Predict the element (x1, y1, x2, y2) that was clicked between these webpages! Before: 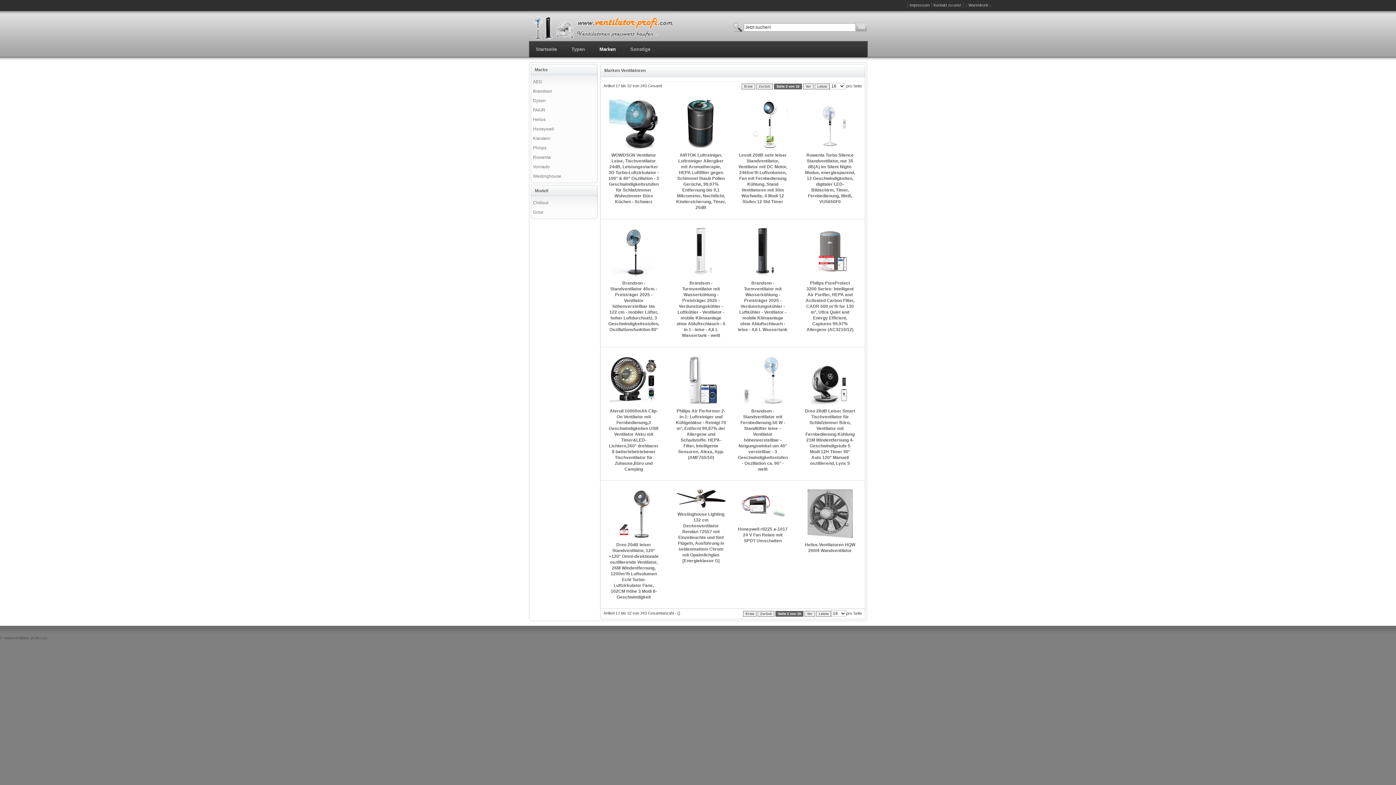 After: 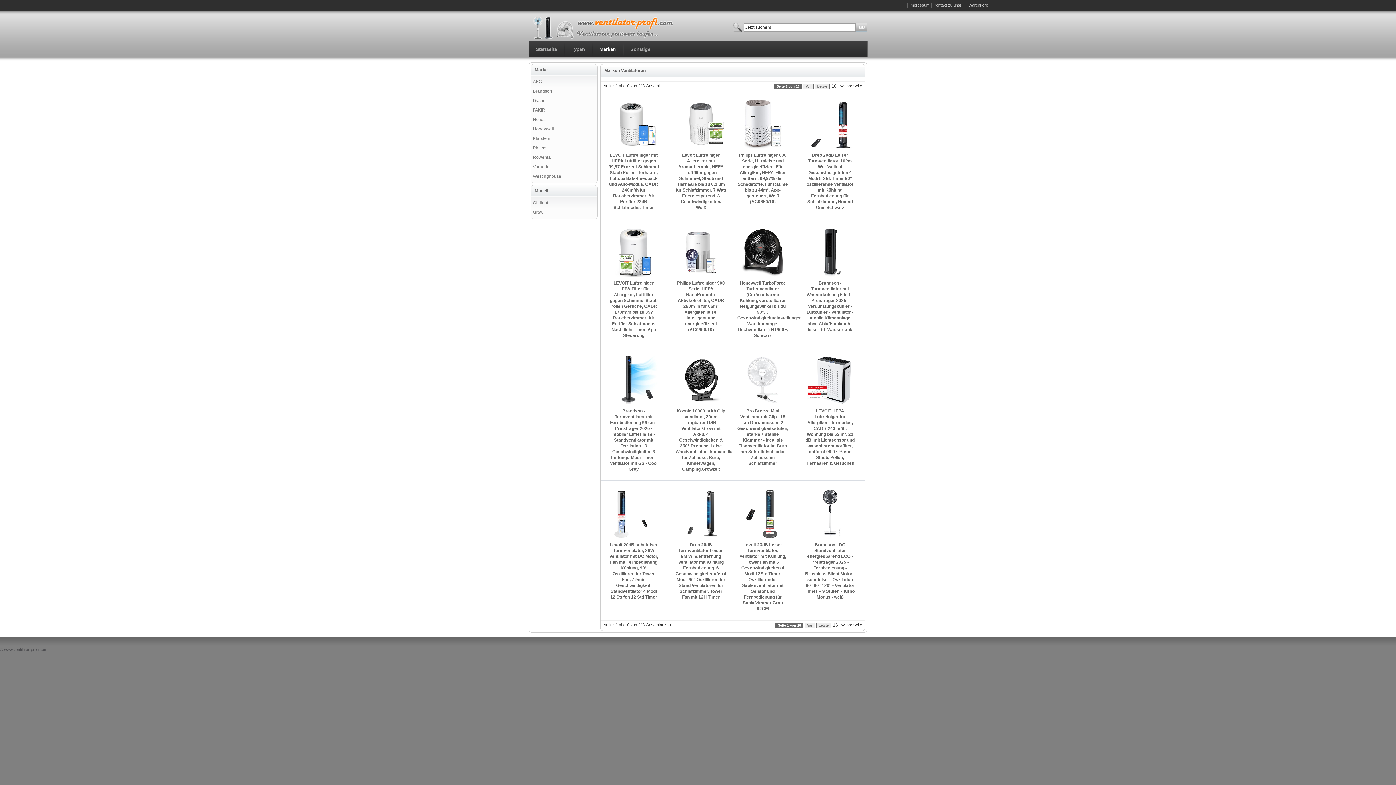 Action: bbox: (757, 611, 774, 617) label: Zurück